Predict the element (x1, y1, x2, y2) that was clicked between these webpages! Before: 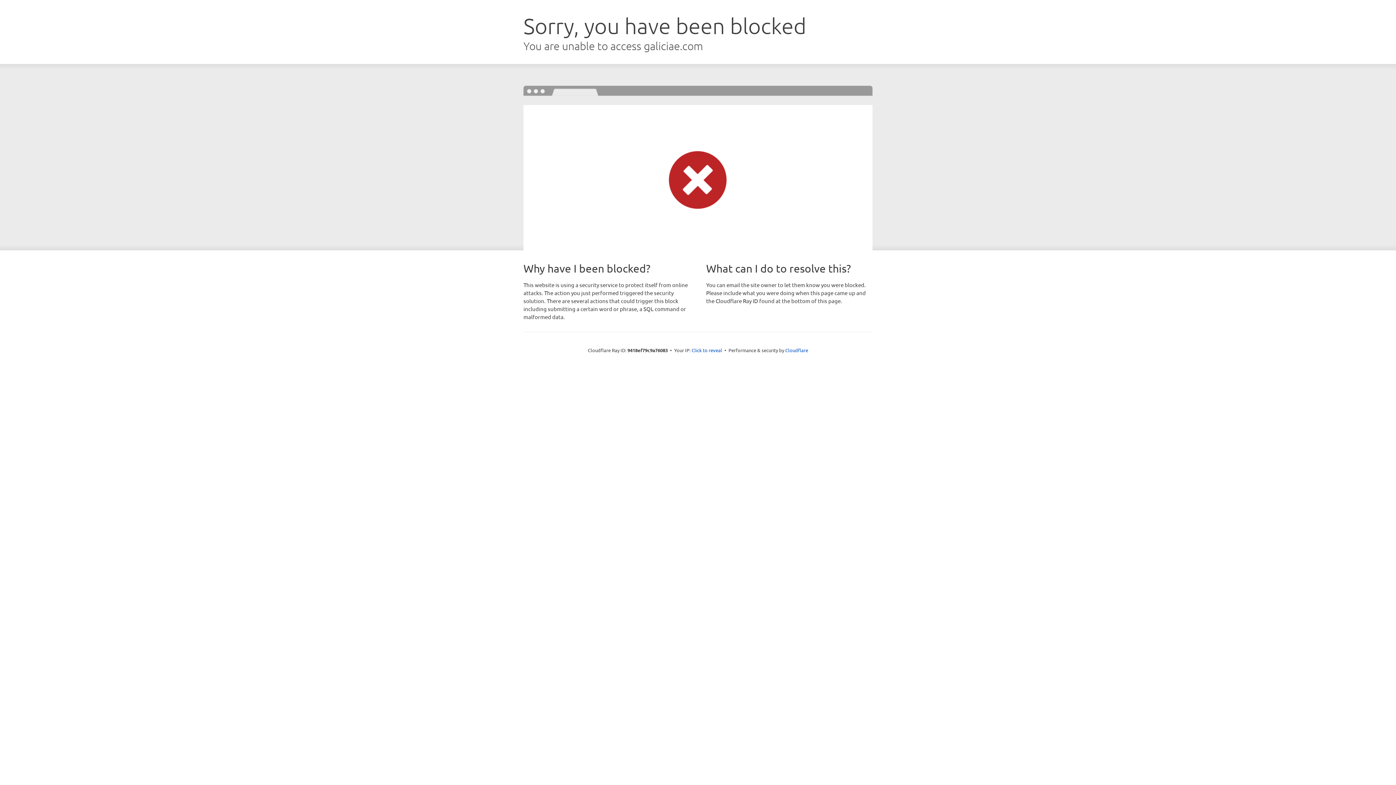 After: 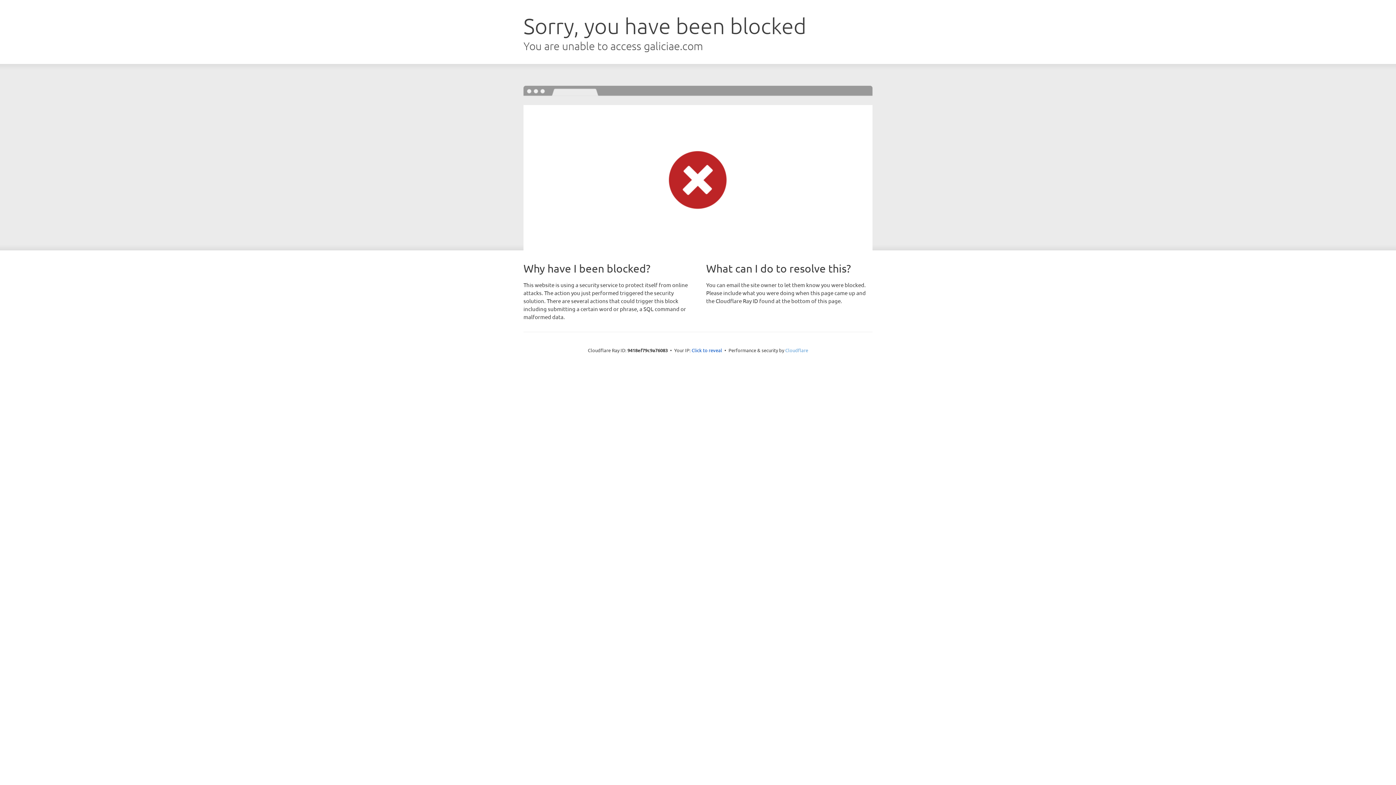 Action: bbox: (785, 347, 808, 353) label: Cloudflare